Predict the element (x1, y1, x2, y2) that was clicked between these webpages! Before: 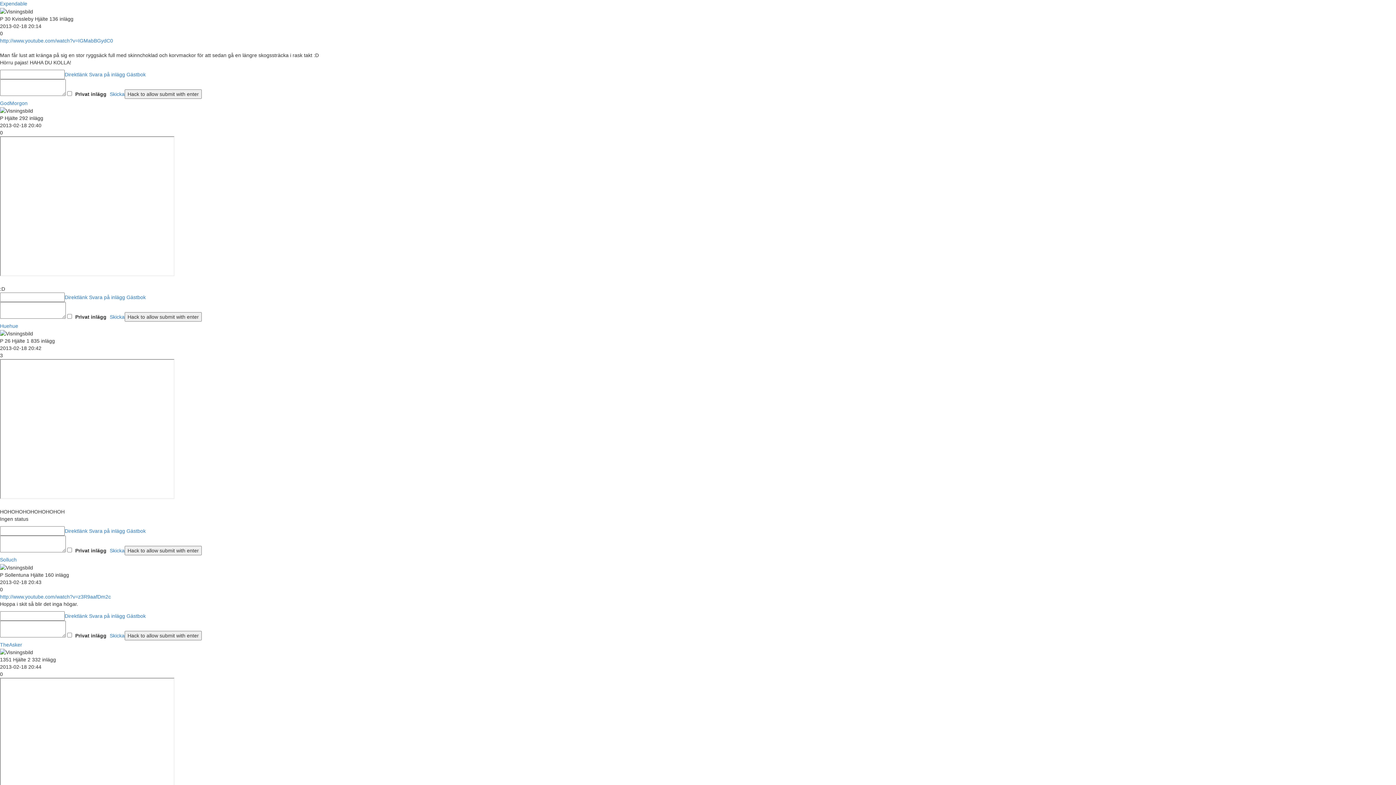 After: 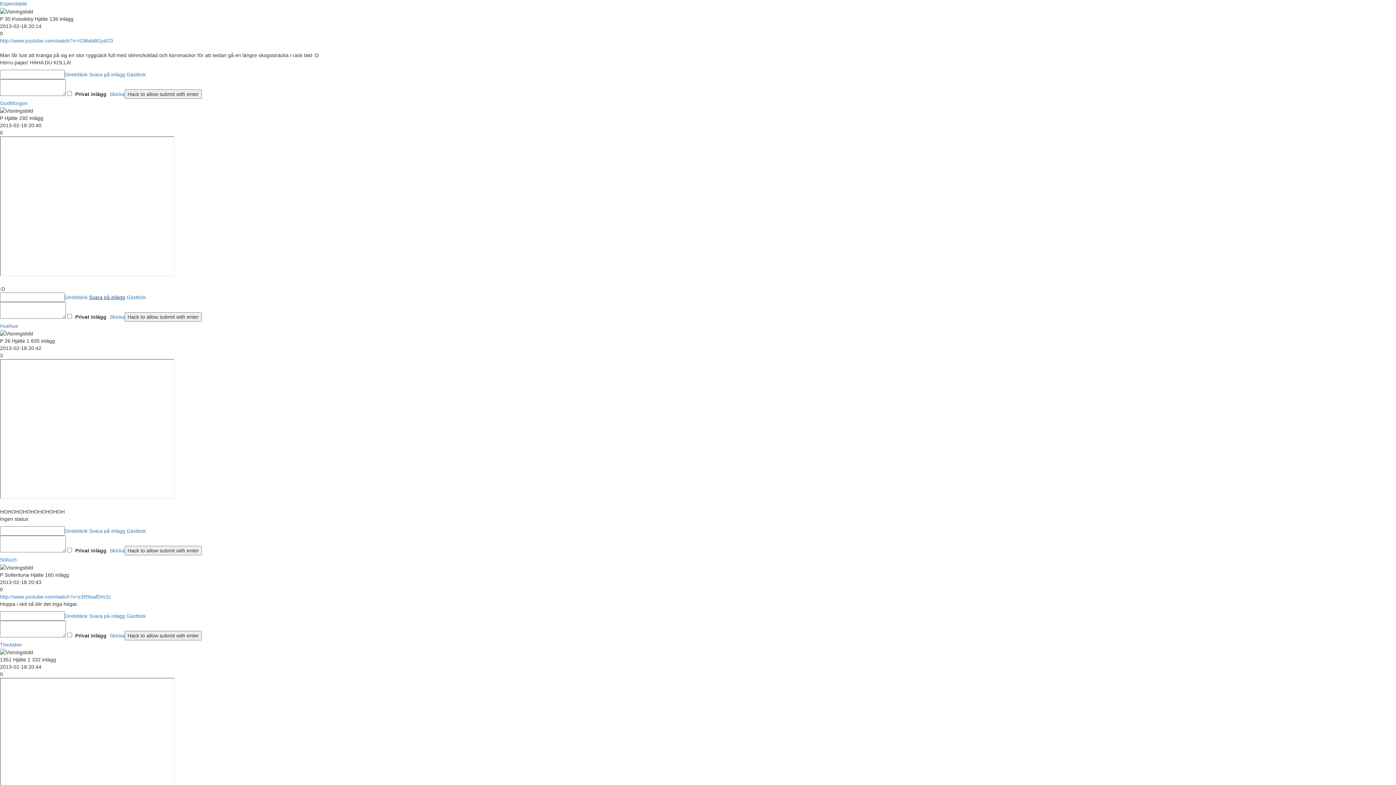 Action: bbox: (89, 294, 125, 300) label: Svara på inlägg